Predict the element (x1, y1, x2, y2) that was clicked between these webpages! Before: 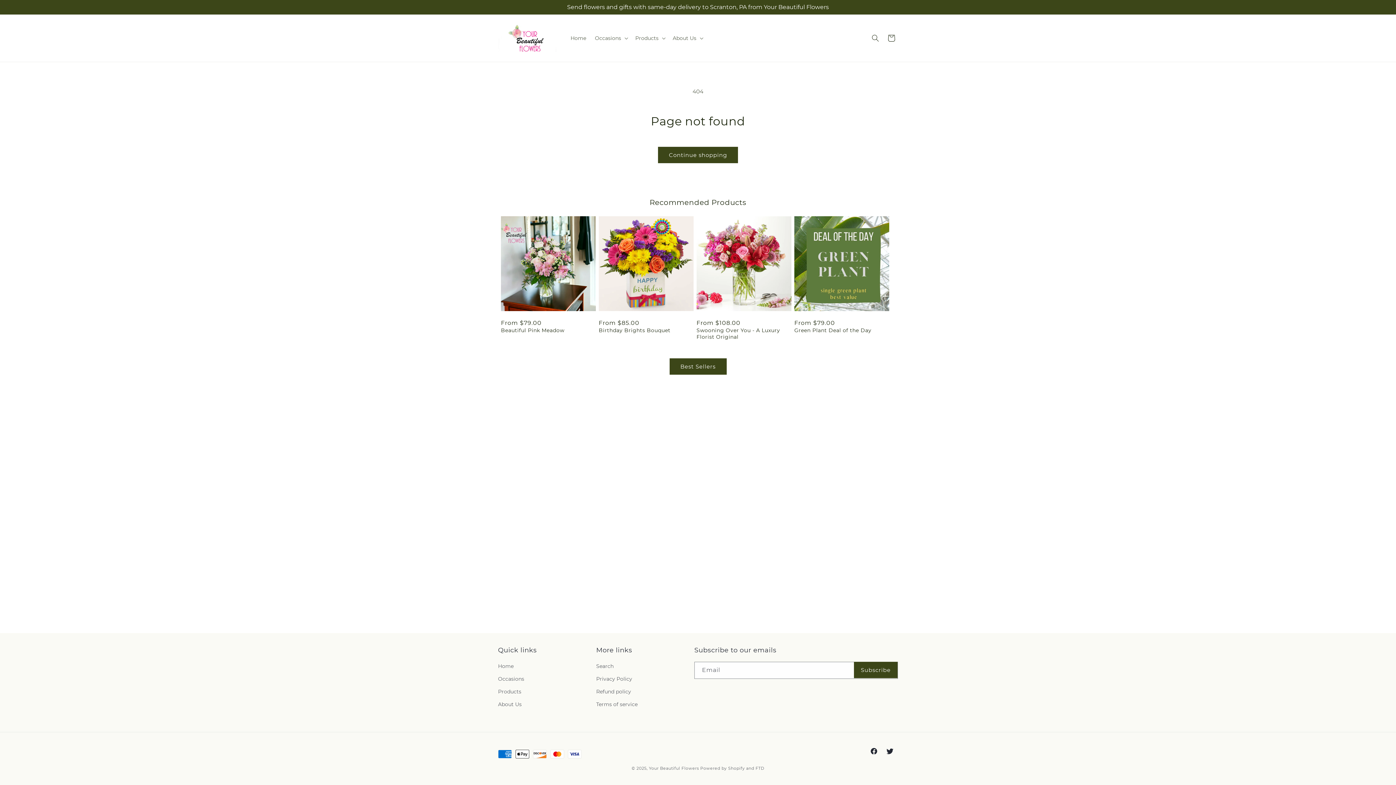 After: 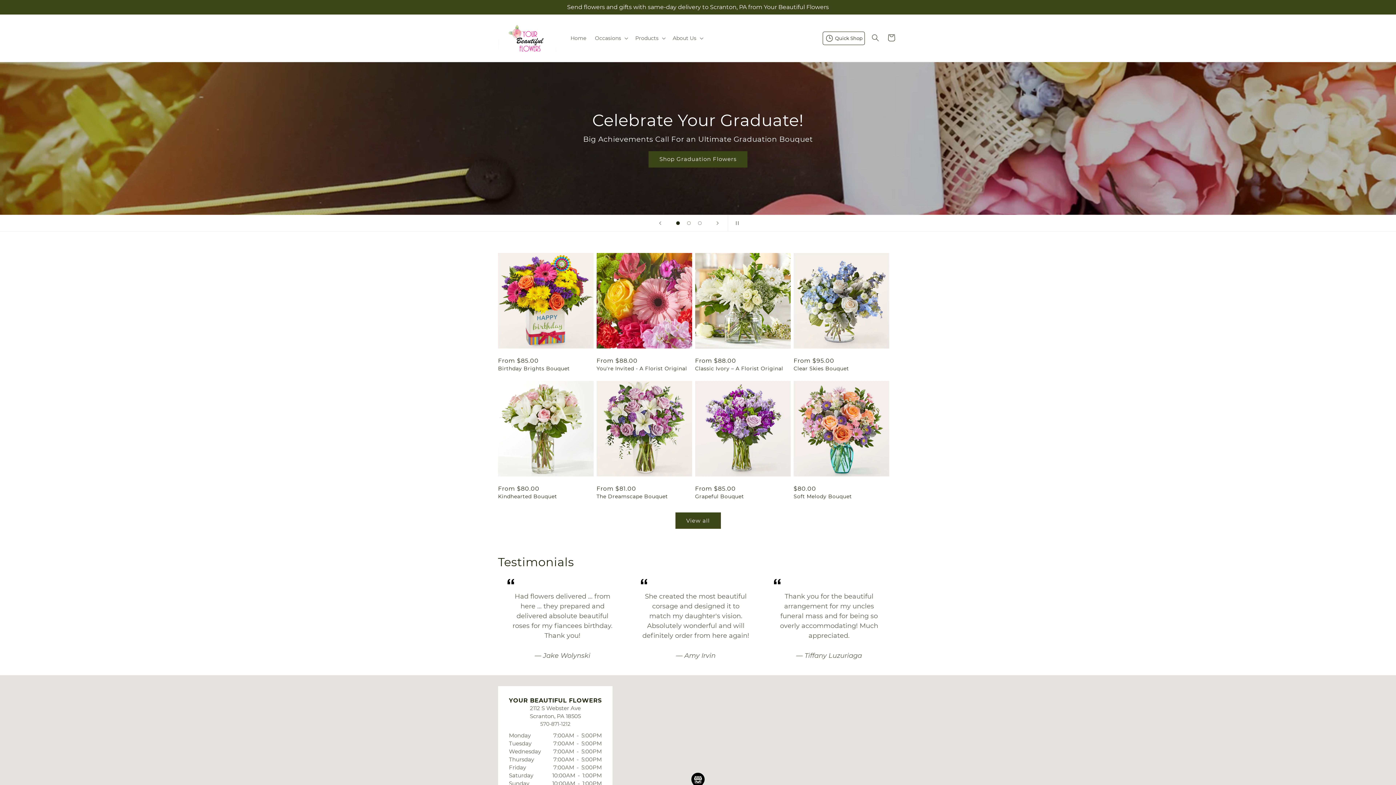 Action: label: Home bbox: (566, 30, 590, 45)